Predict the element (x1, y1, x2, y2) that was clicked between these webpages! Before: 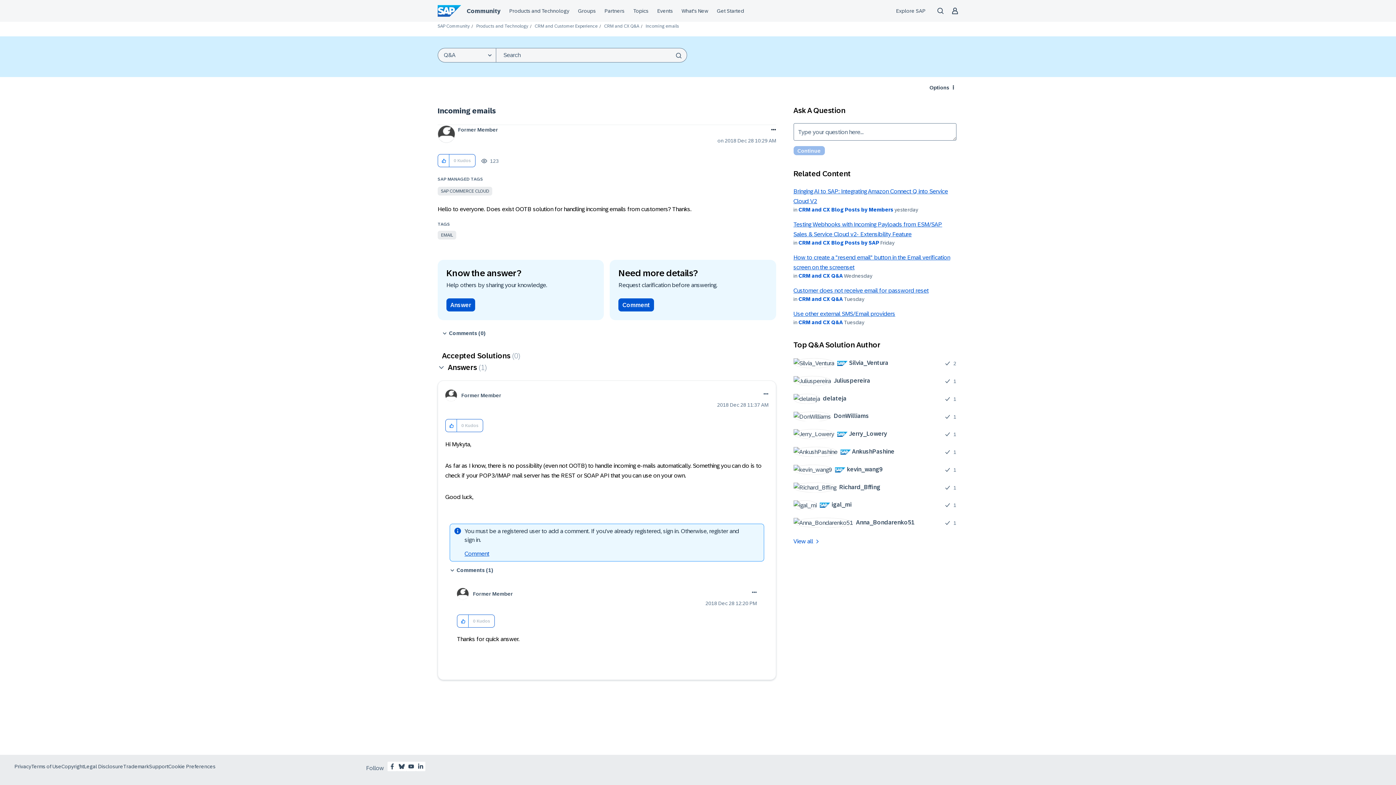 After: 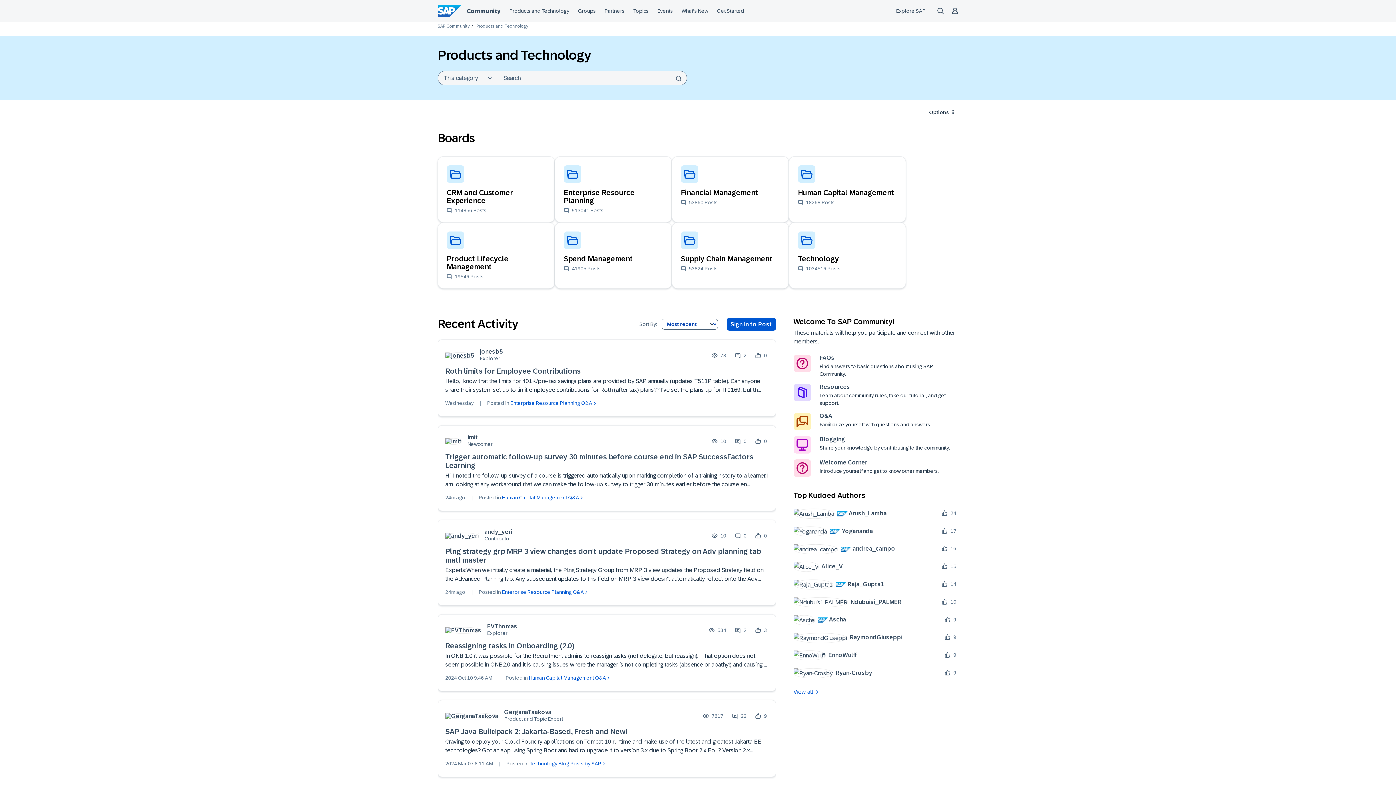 Action: bbox: (476, 23, 528, 28) label: Products and Technology